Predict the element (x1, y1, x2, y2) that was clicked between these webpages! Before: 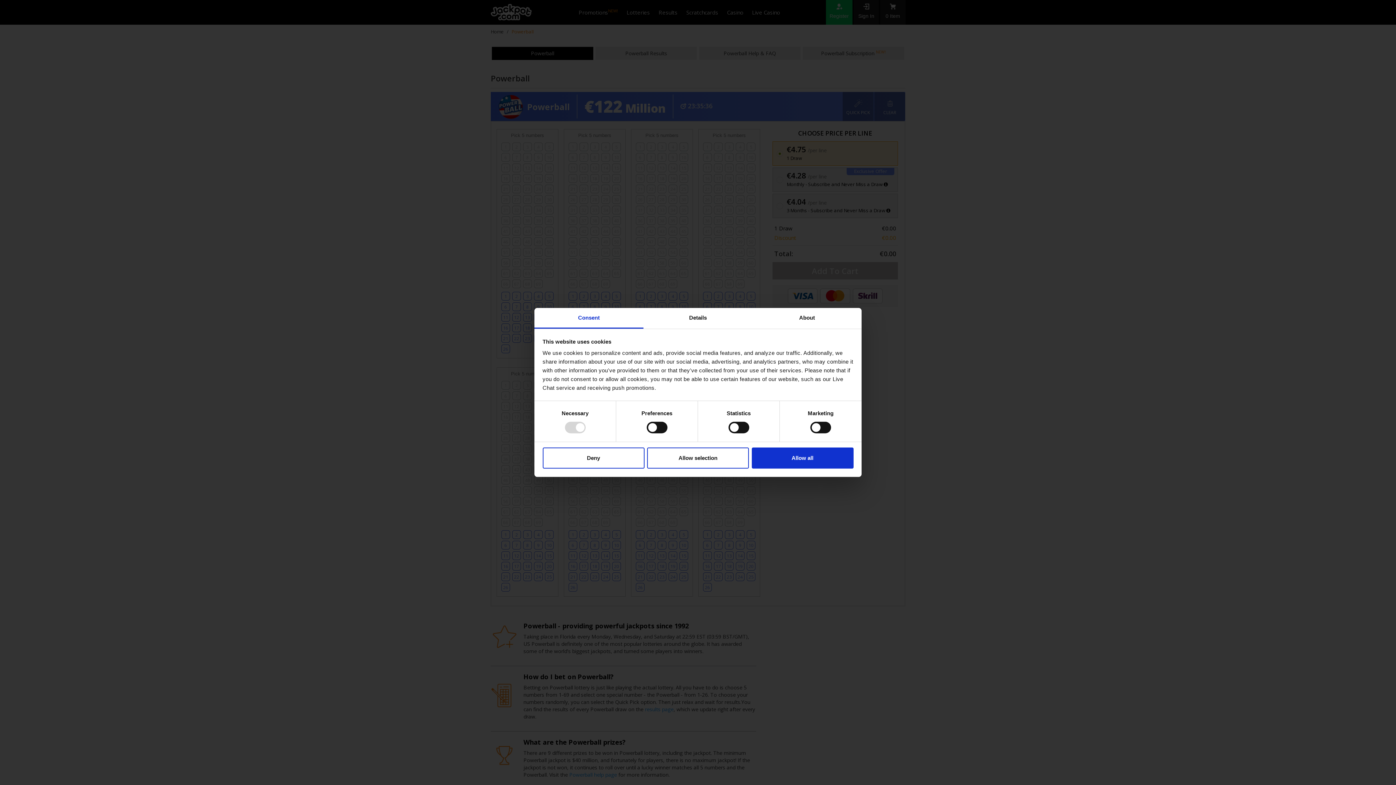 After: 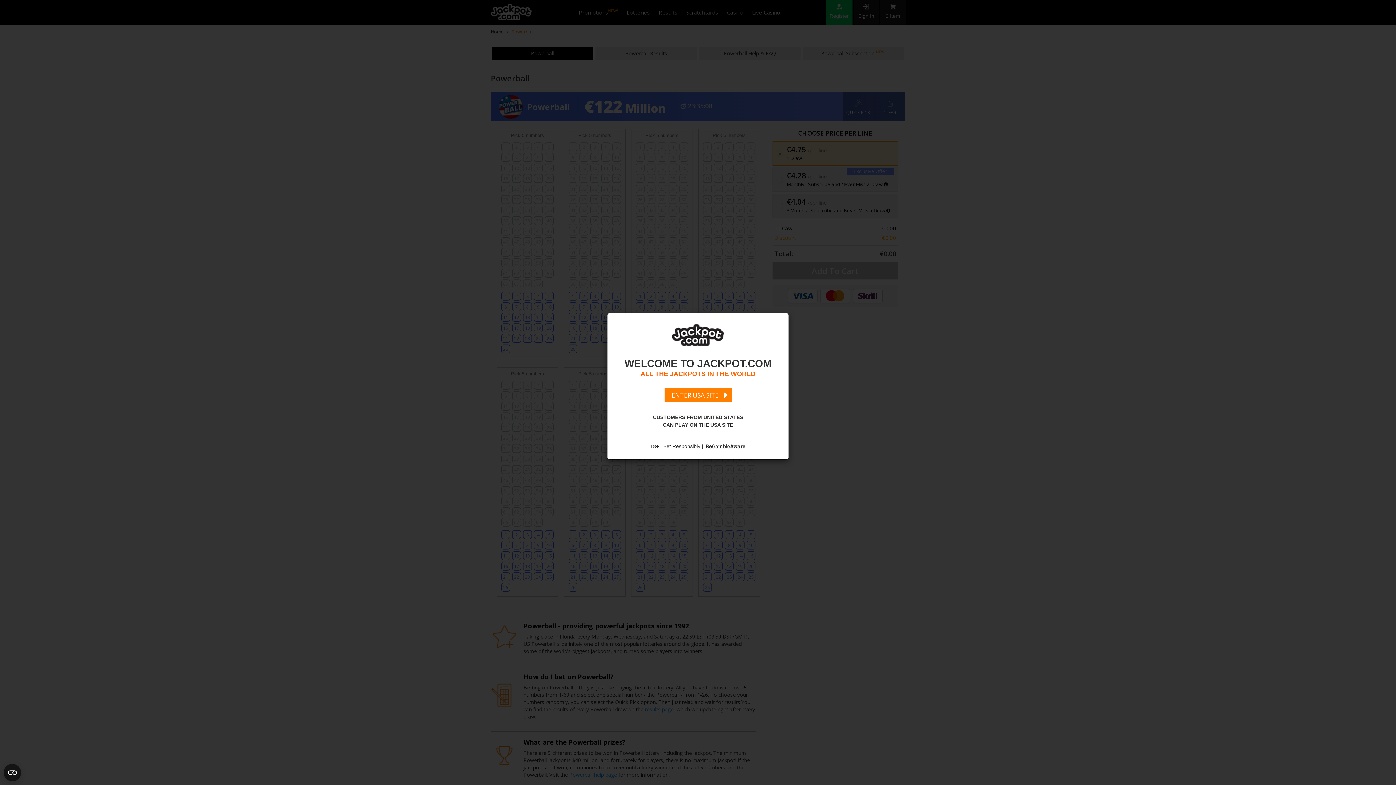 Action: bbox: (647, 447, 749, 468) label: Allow selection